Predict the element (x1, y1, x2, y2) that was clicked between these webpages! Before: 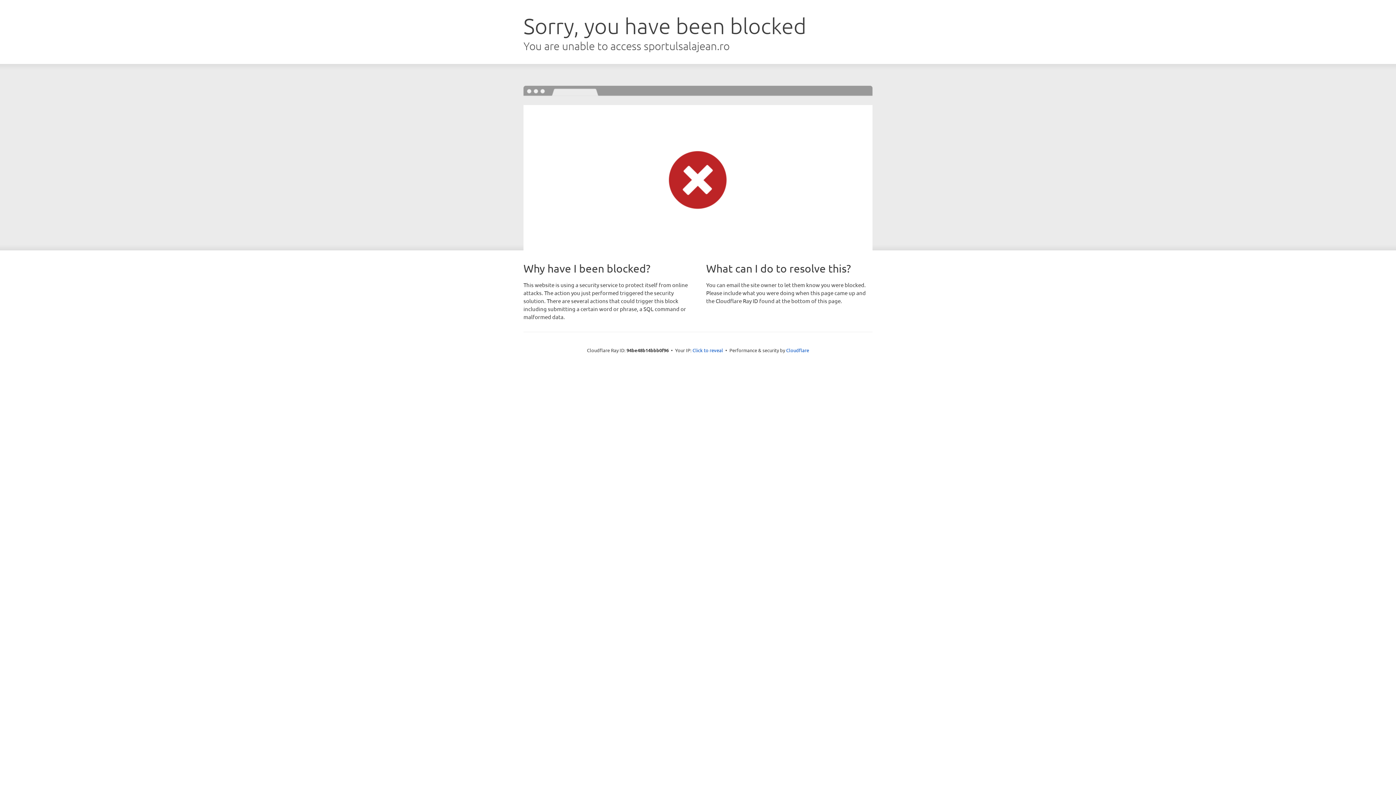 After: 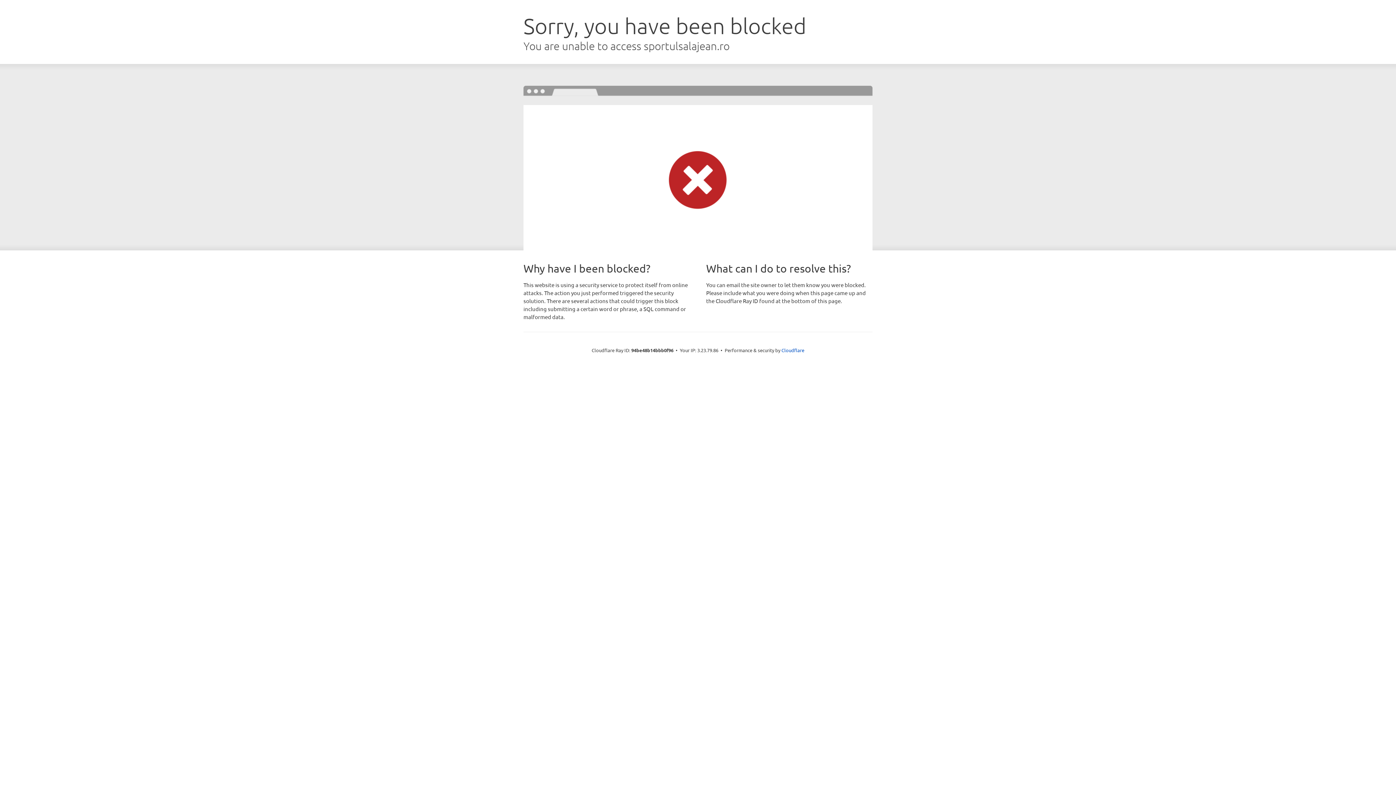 Action: bbox: (692, 346, 723, 353) label: Click to reveal